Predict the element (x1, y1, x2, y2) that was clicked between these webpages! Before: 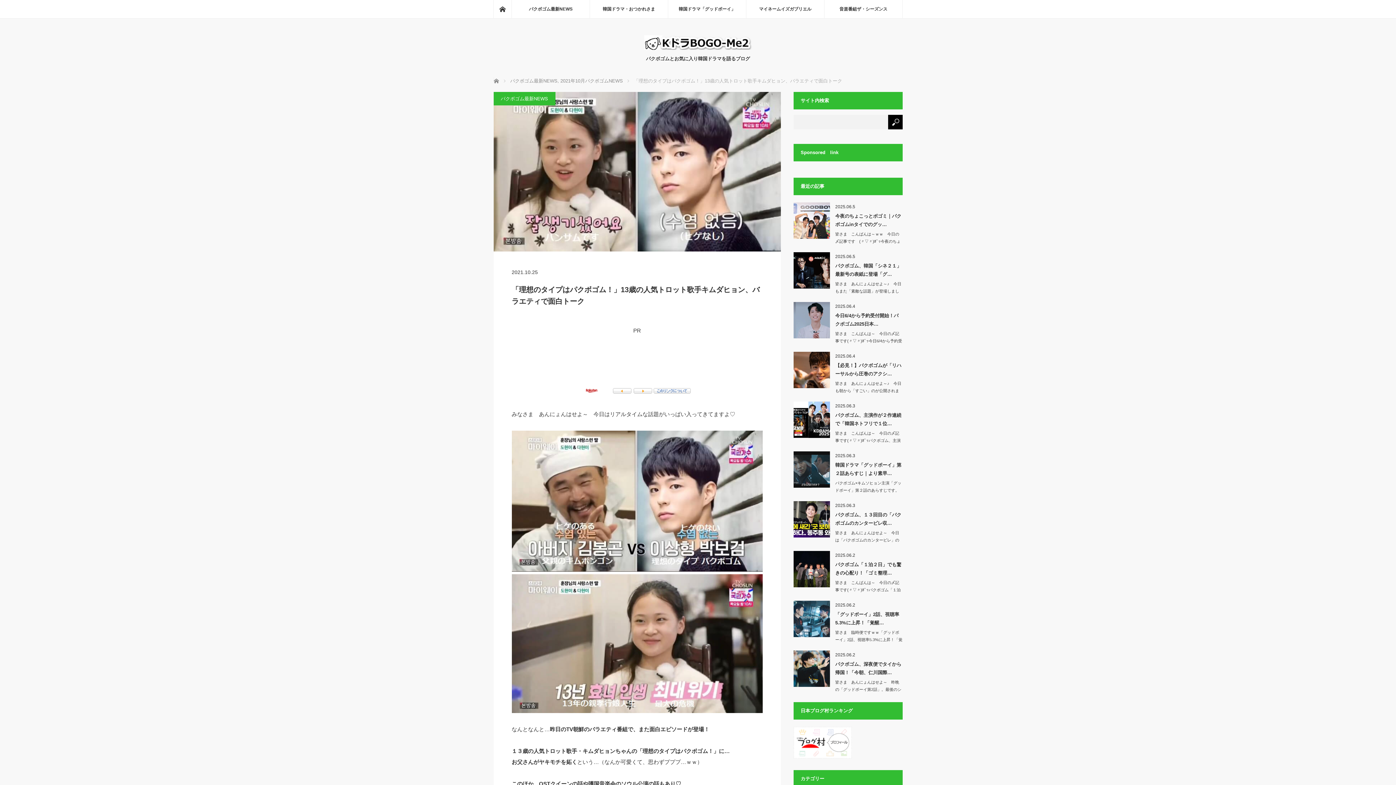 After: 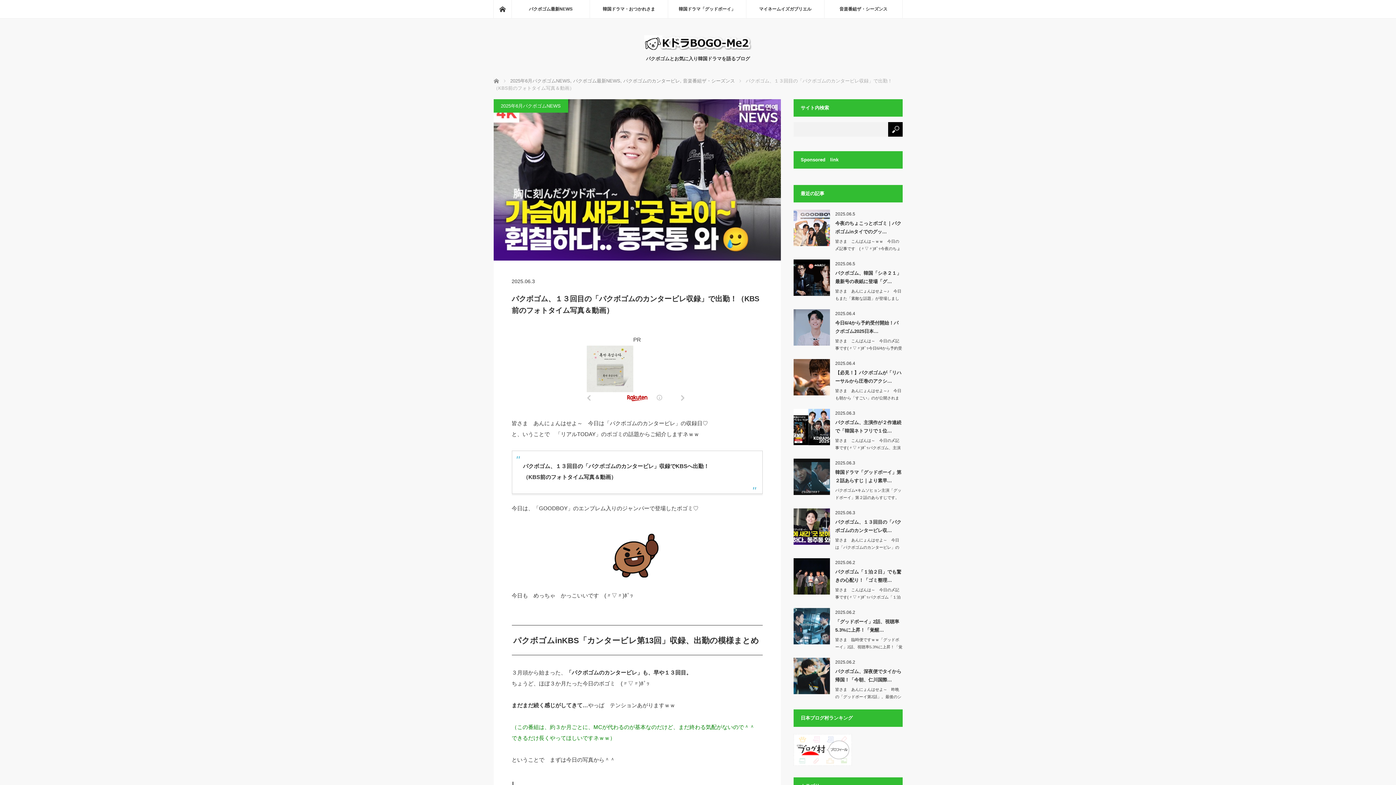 Action: bbox: (793, 501, 830, 537)